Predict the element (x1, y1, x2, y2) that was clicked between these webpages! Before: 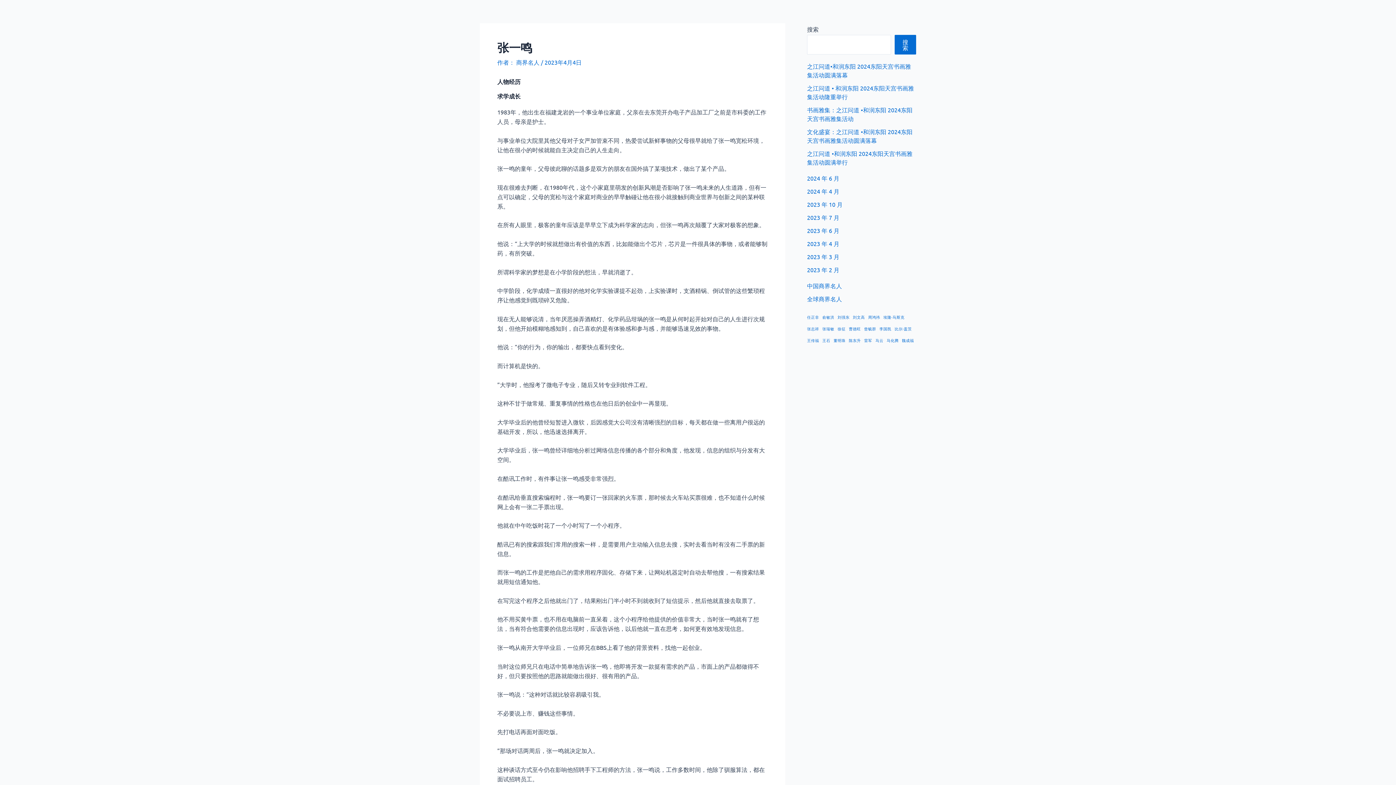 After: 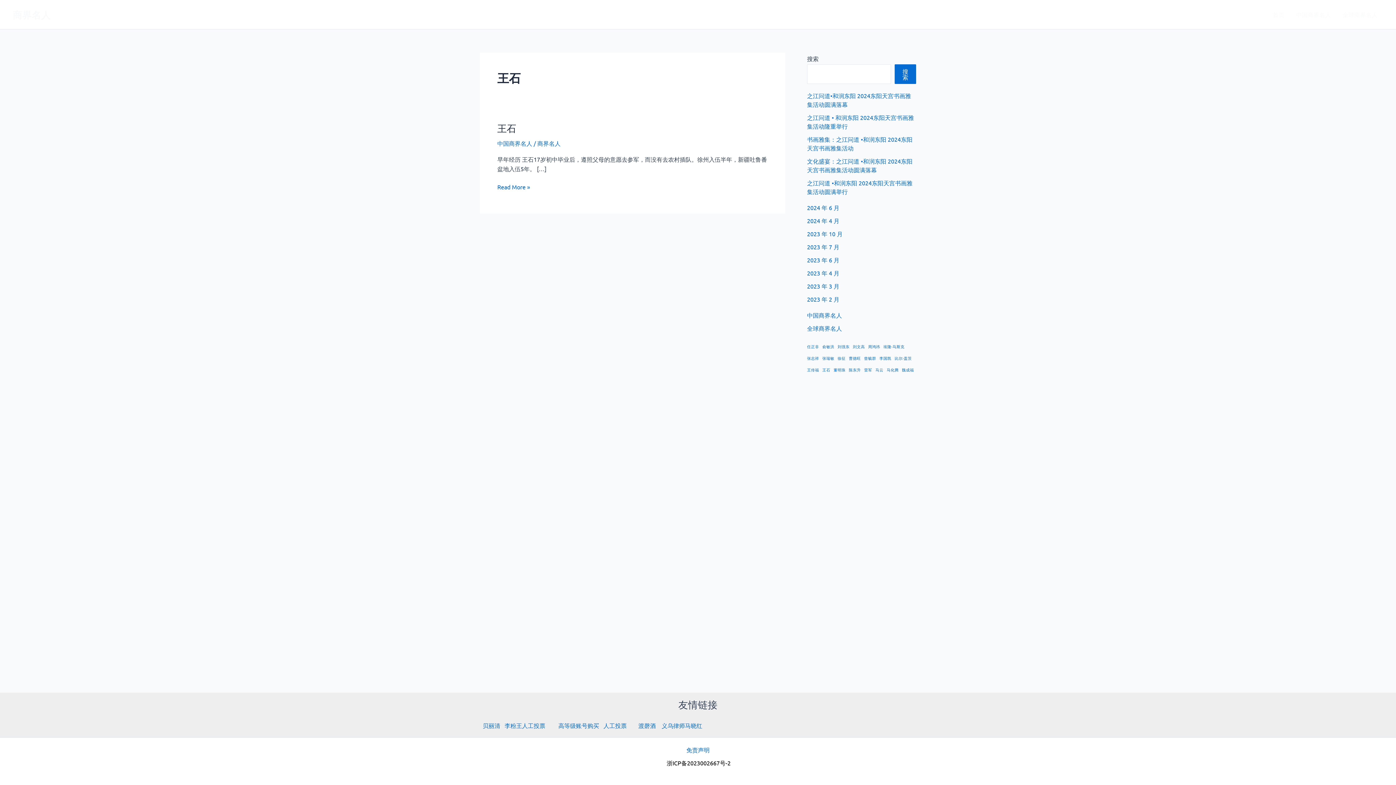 Action: bbox: (822, 336, 830, 344) label: 王石 (1 项)